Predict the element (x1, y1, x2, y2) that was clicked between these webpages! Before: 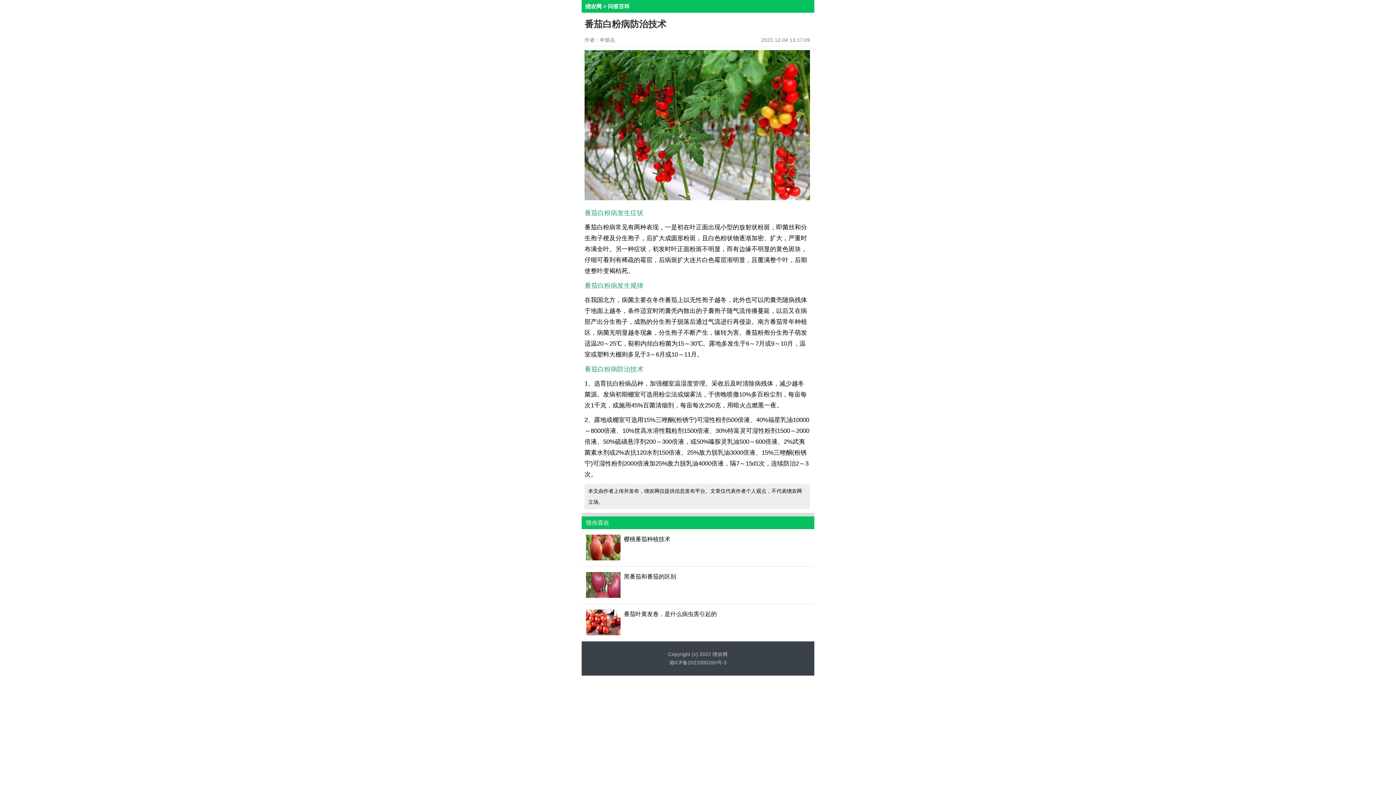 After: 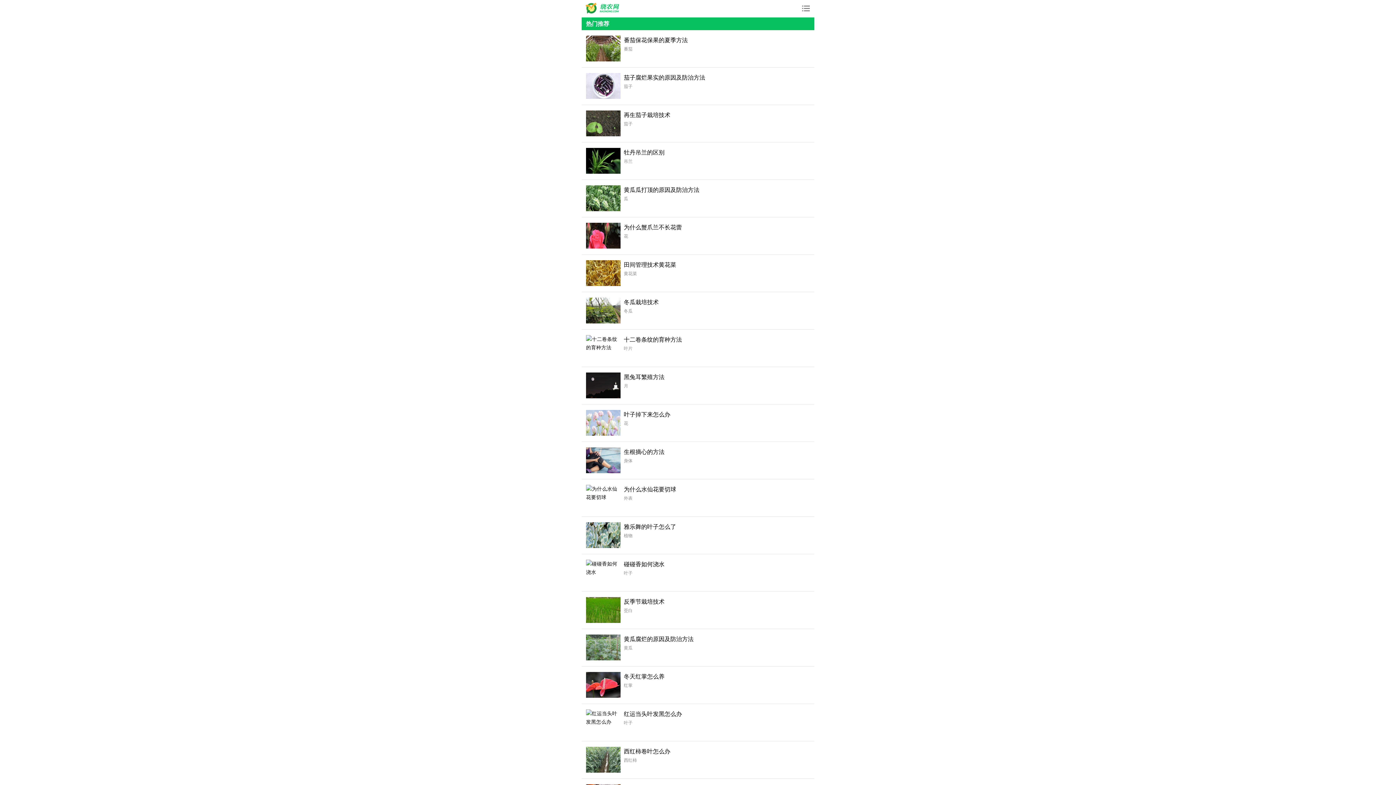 Action: label: 绕农网 bbox: (585, 3, 601, 9)